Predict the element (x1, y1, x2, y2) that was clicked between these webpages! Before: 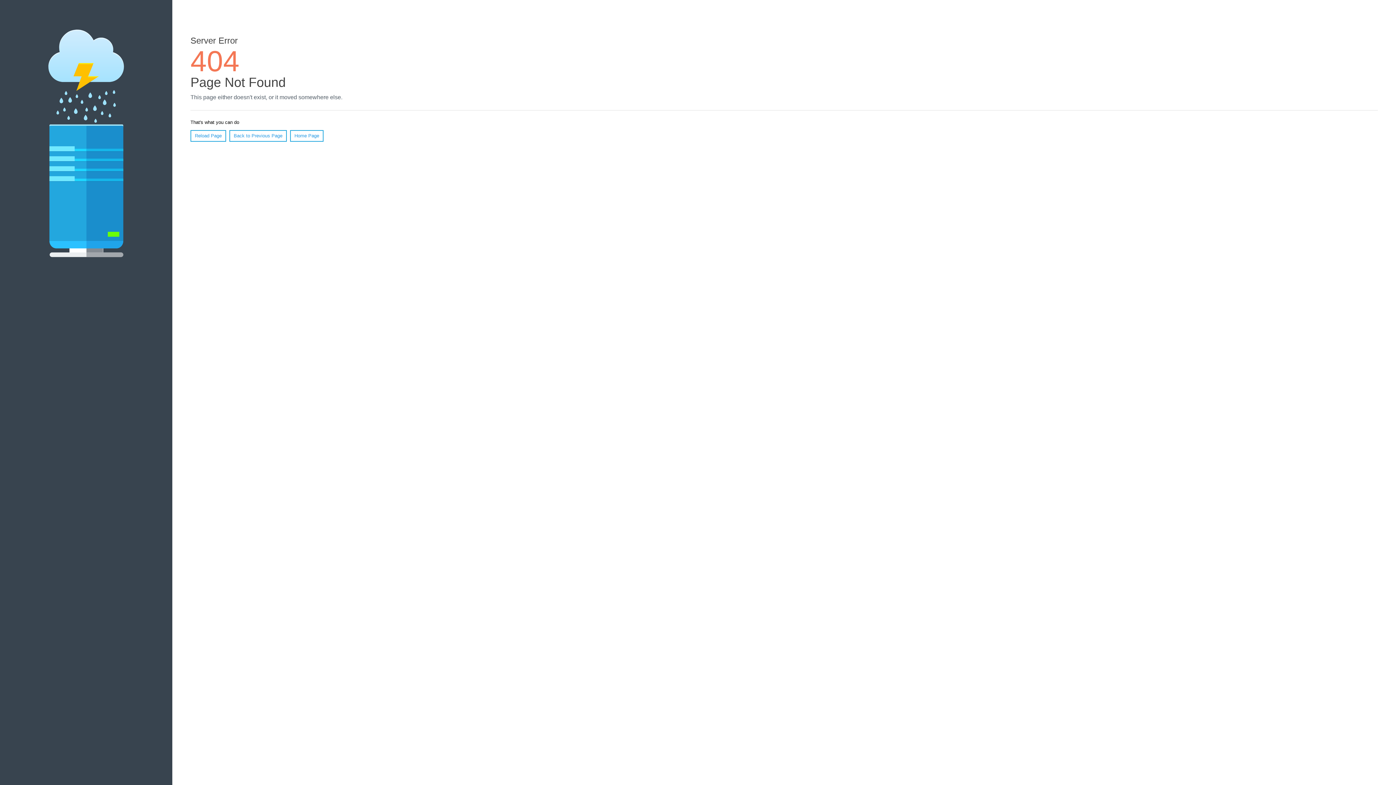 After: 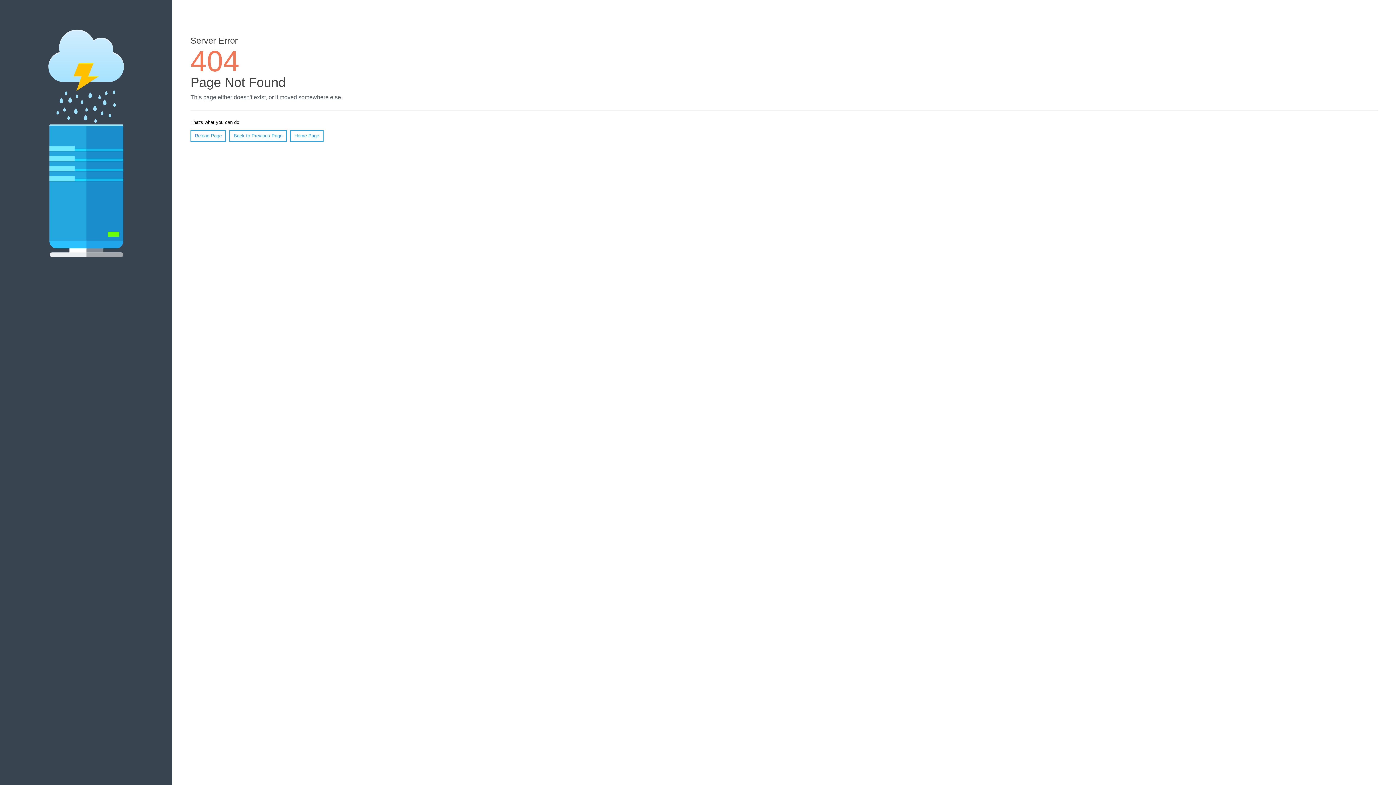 Action: bbox: (190, 130, 226, 141) label: Reload Page